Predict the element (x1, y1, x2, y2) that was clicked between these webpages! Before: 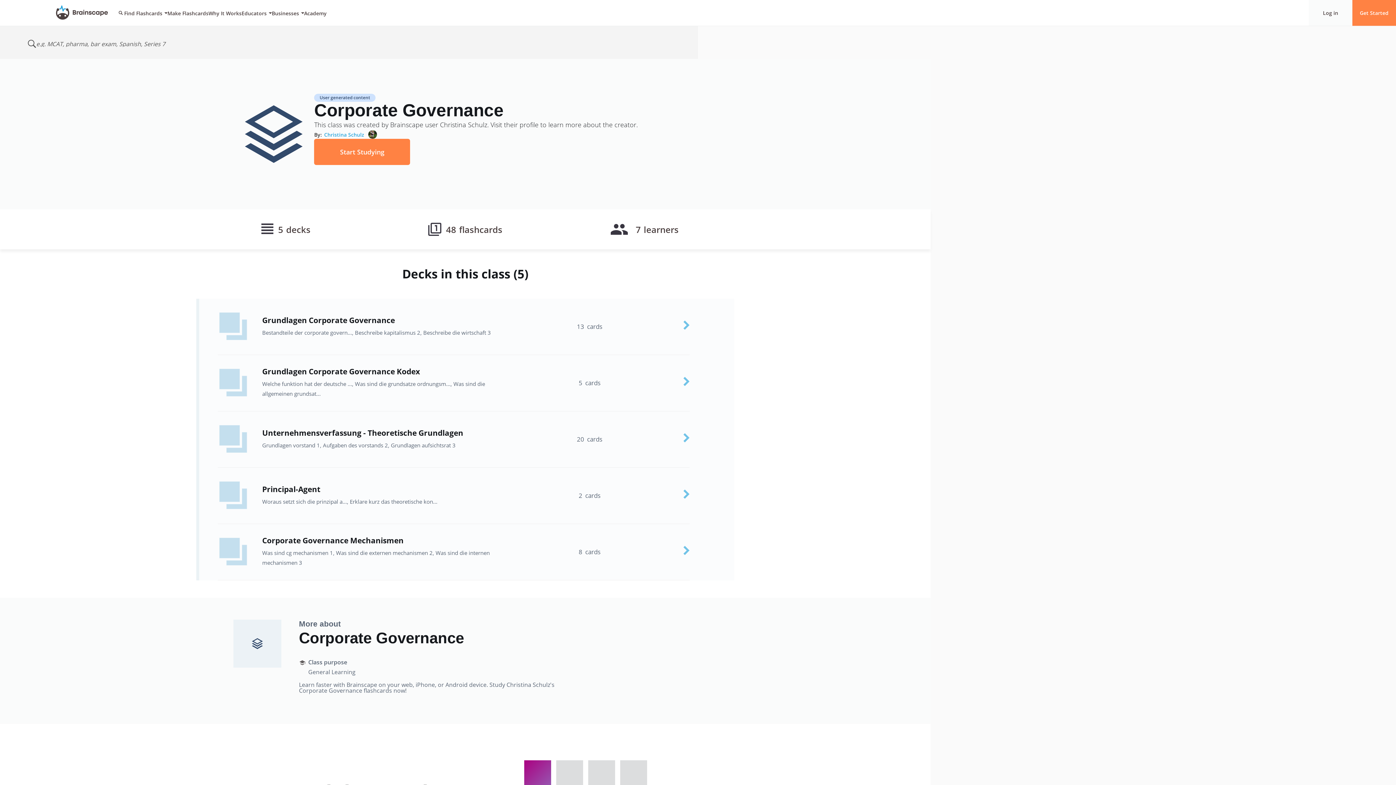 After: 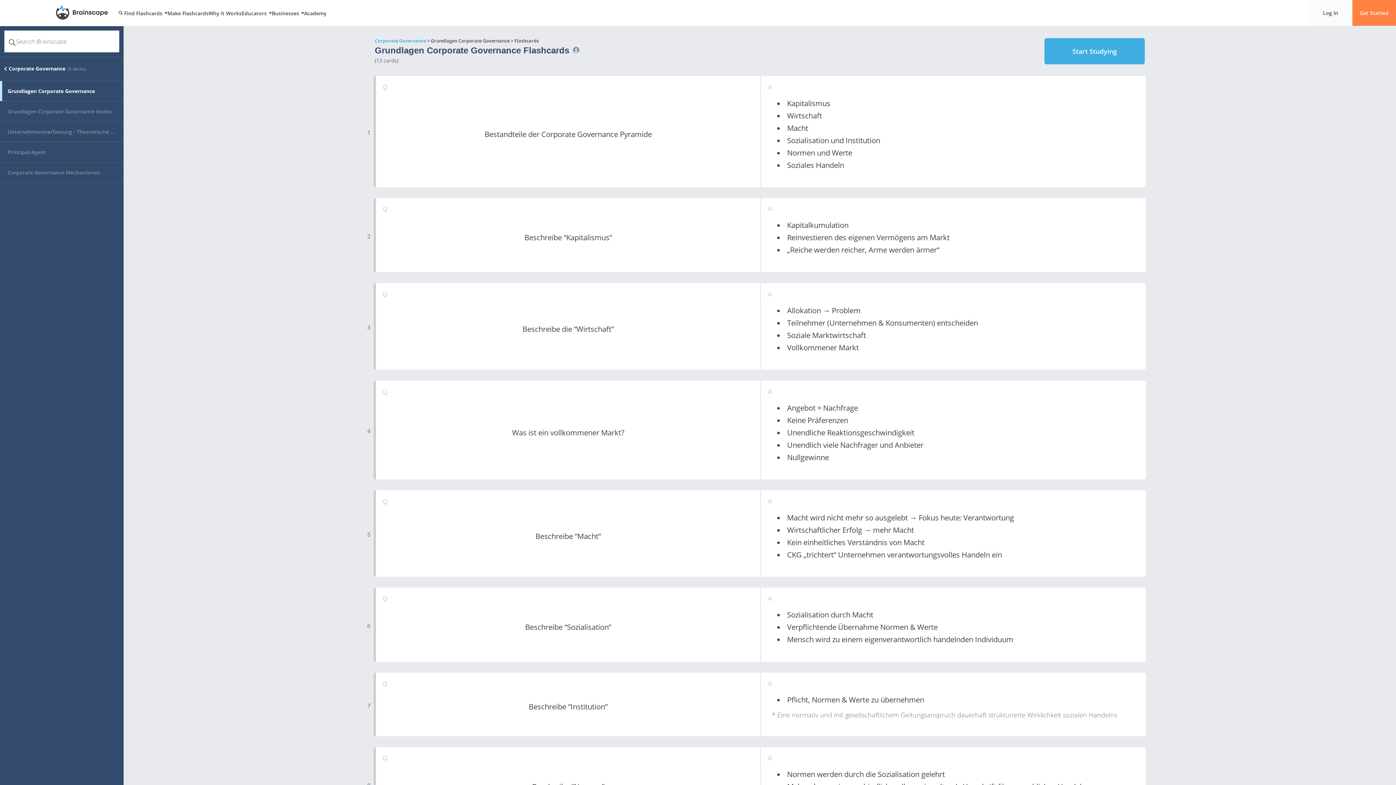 Action: label: Grundlagen Corporate Governance
Bestandteile der corporate govern..., Beschreibe kapitalismus 2, Beschreibe die wirtschaft 3
13  cards bbox: (196, 298, 734, 355)